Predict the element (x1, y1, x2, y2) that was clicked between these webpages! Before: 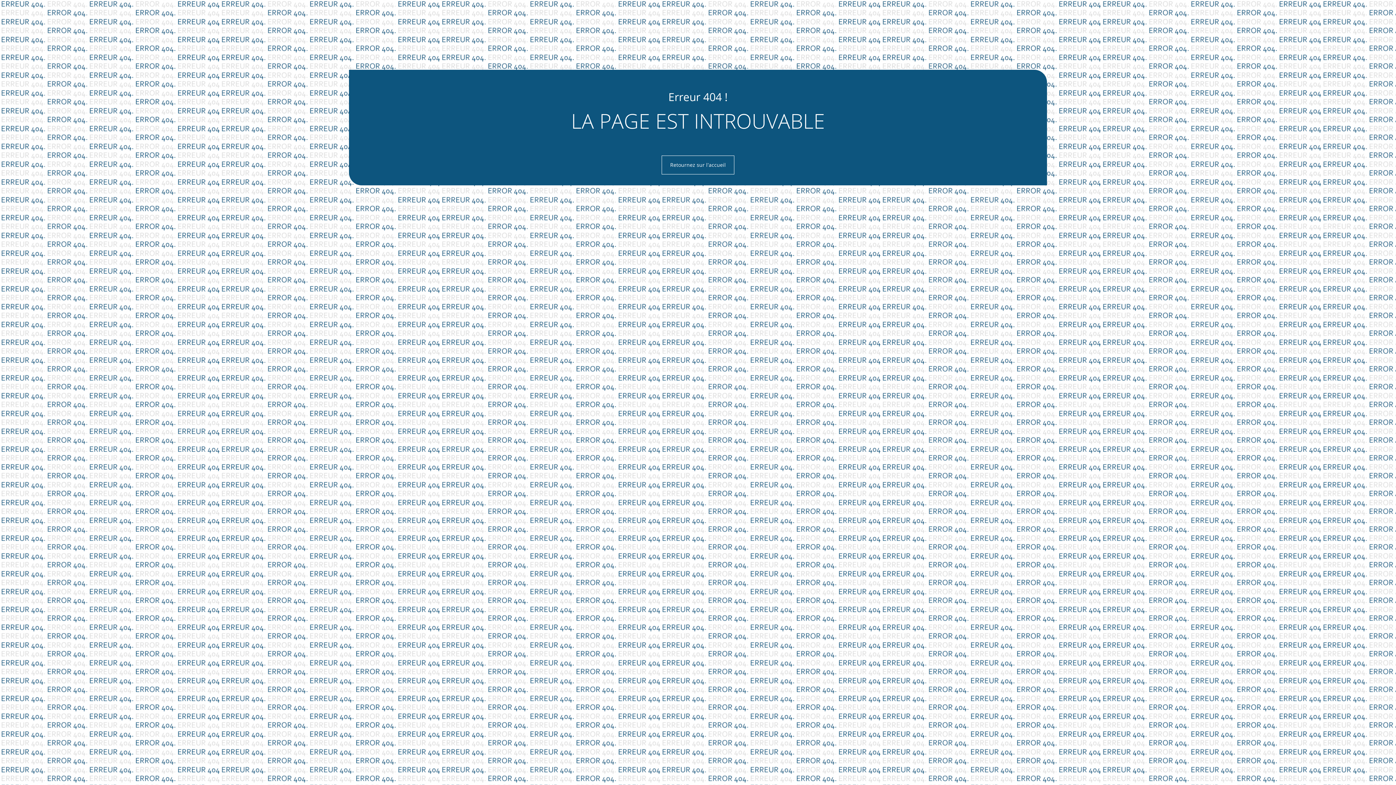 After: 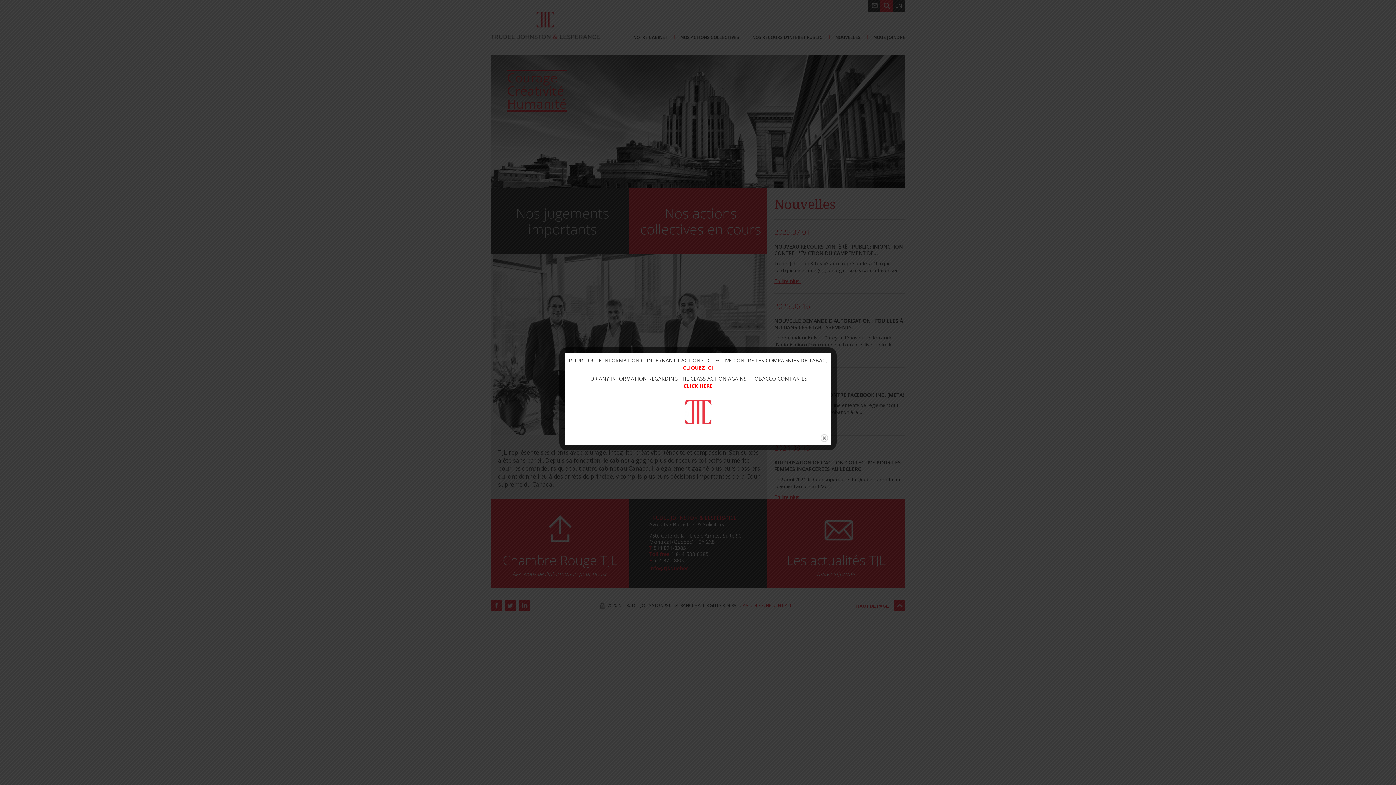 Action: label: Retournez sur l'accueil bbox: (661, 155, 734, 174)